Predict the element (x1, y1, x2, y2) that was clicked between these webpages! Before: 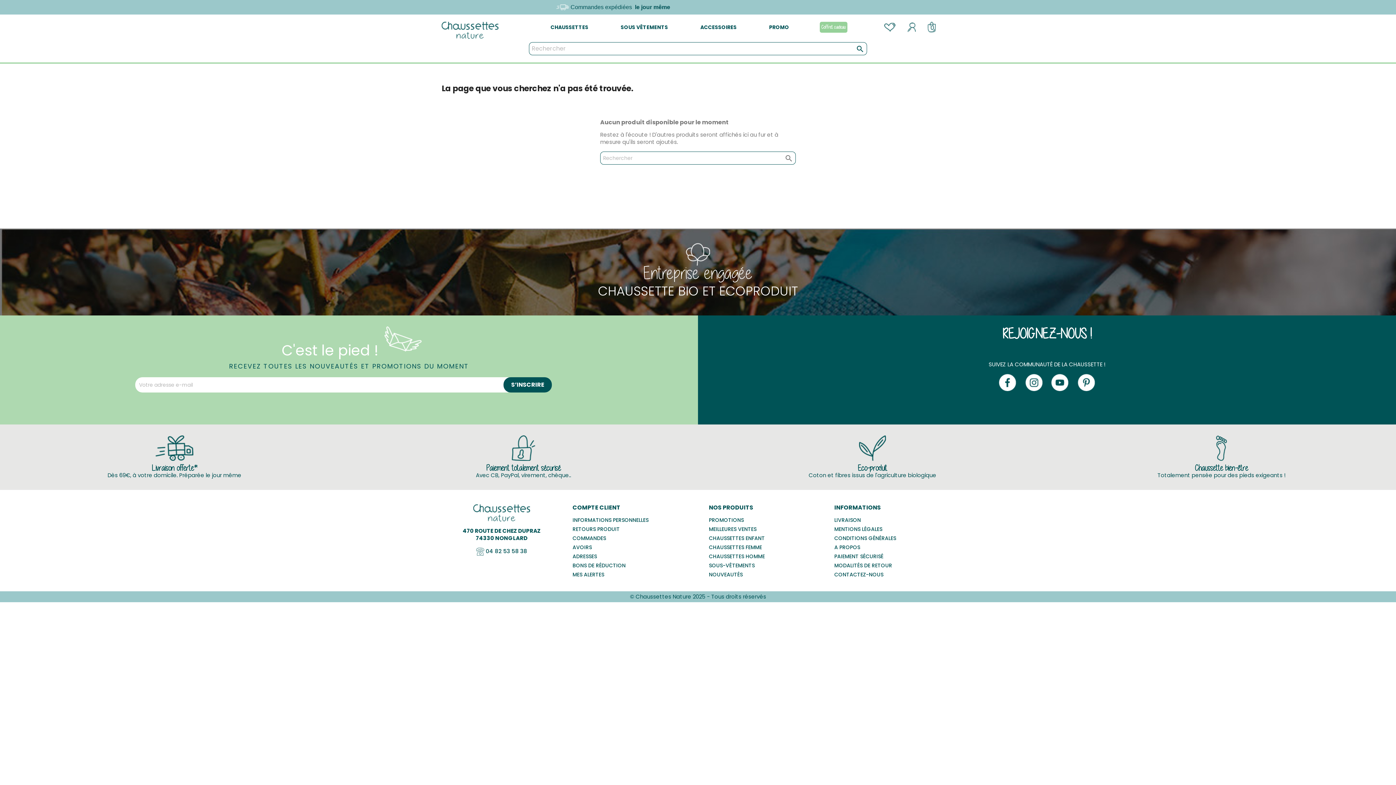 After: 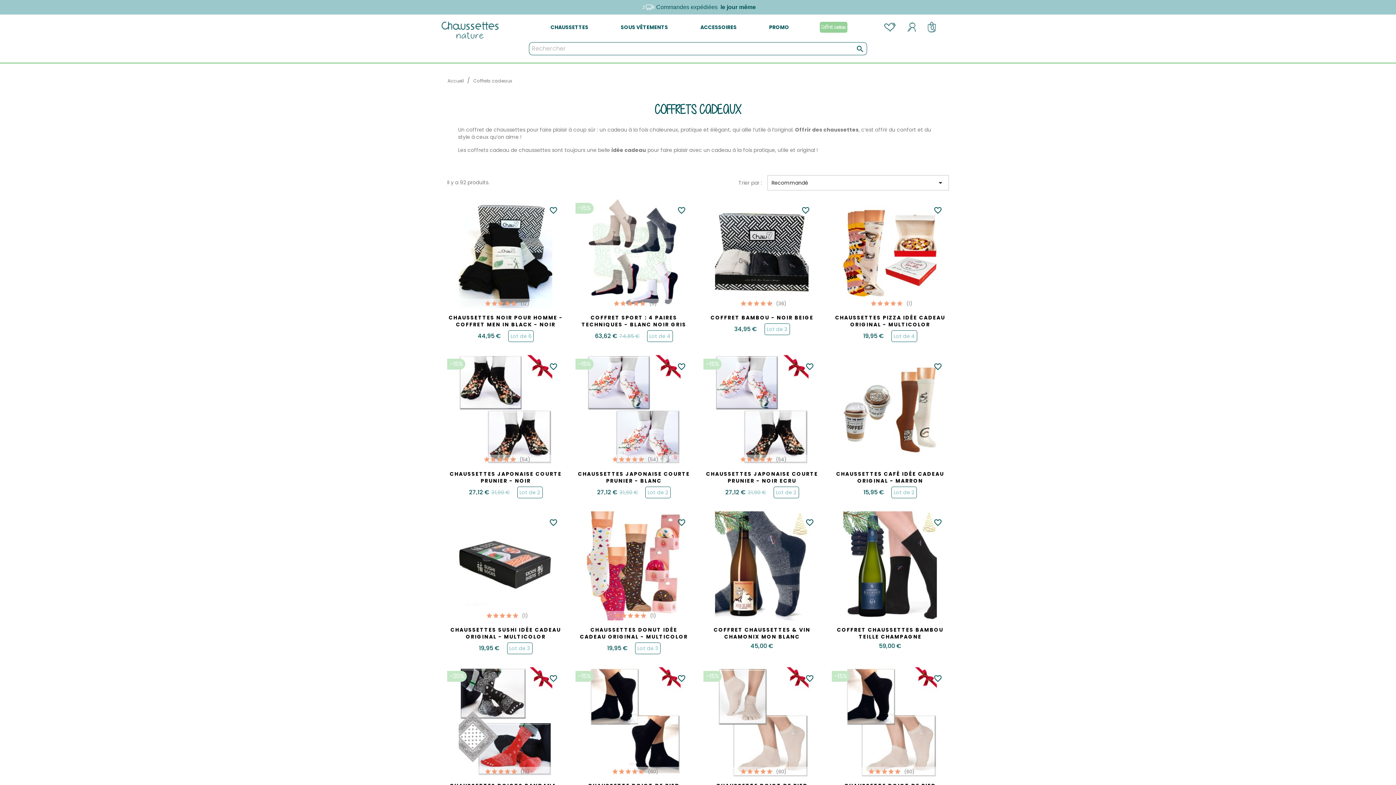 Action: bbox: (819, 21, 847, 32) label: Coffret cadeau